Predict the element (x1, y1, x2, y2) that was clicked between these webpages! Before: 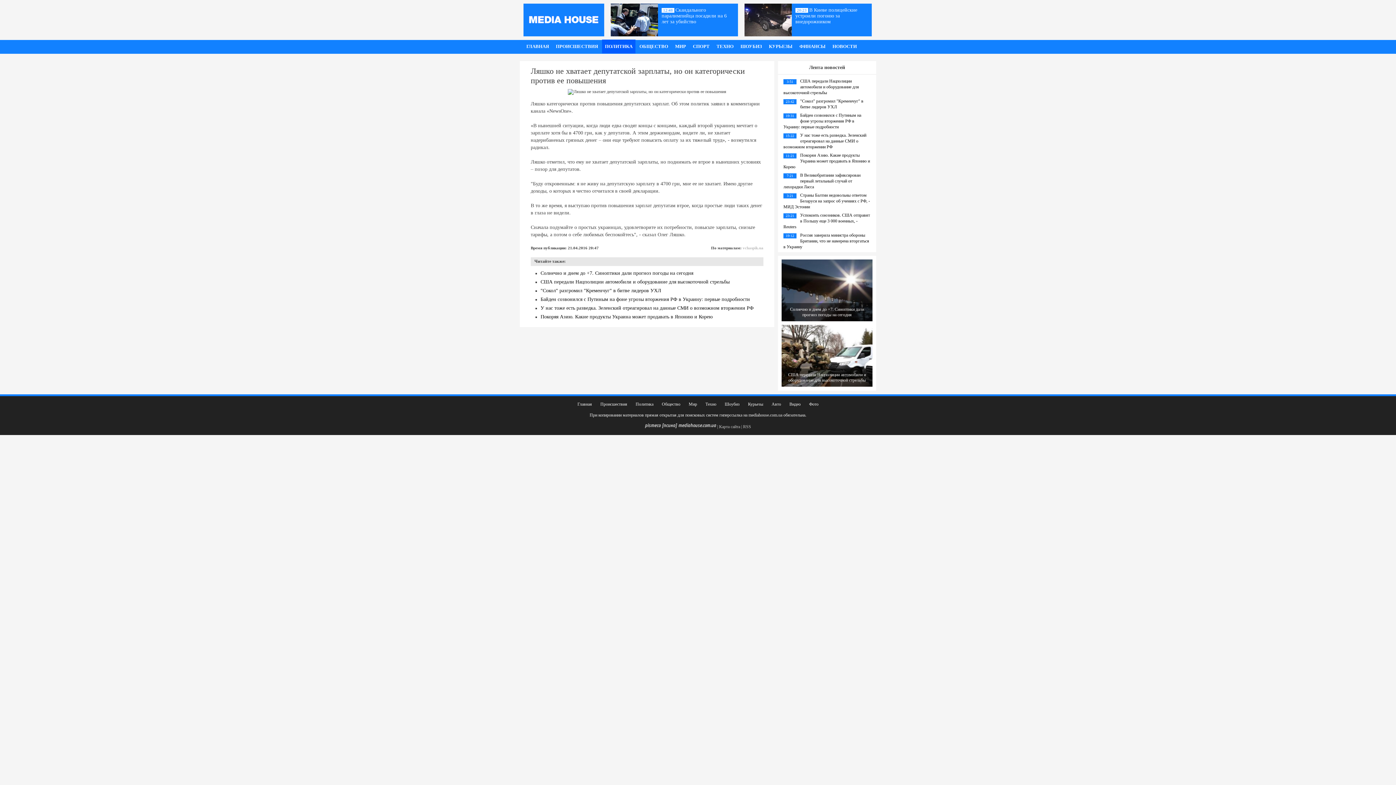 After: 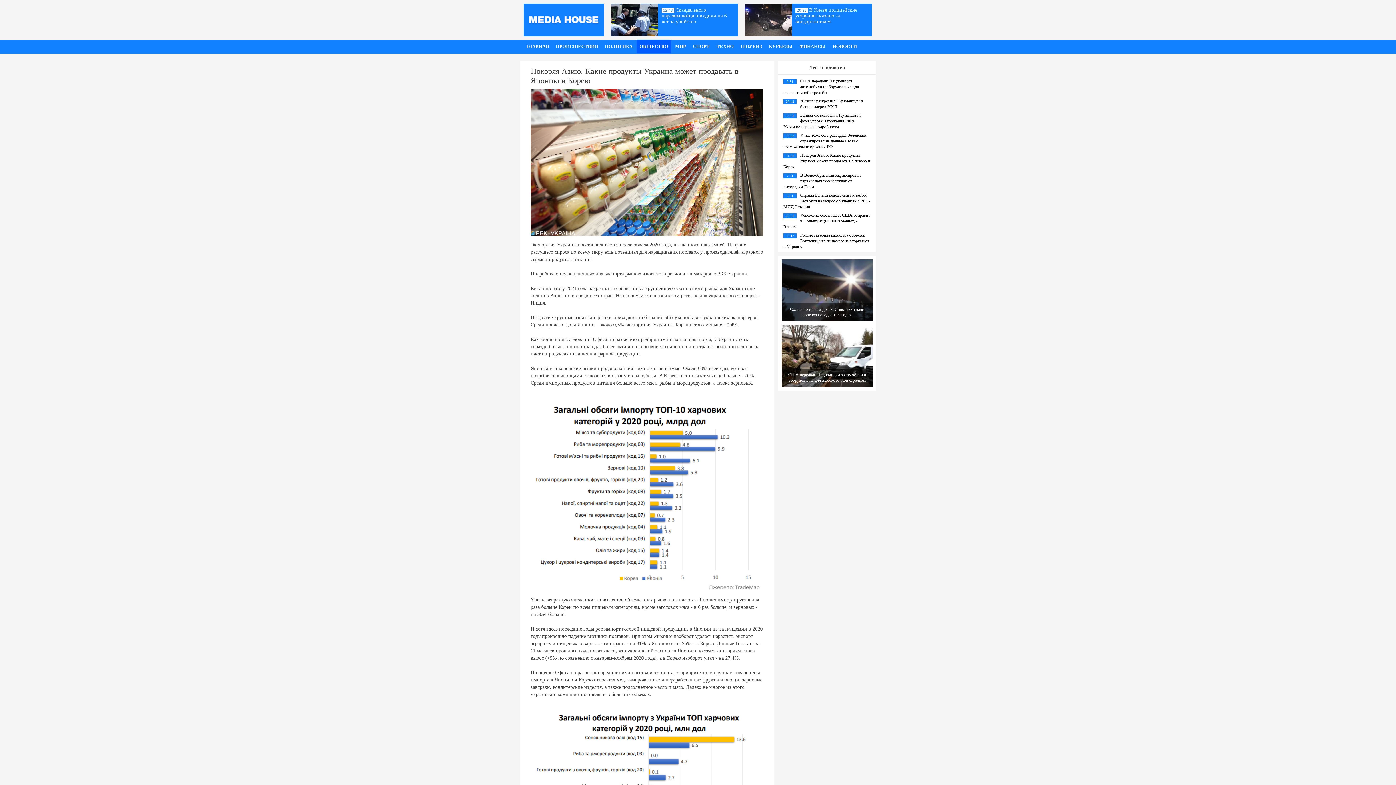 Action: bbox: (540, 314, 712, 319) label: Покоряя Азию. Какие продукты Украина может продавать в Японию и Корею